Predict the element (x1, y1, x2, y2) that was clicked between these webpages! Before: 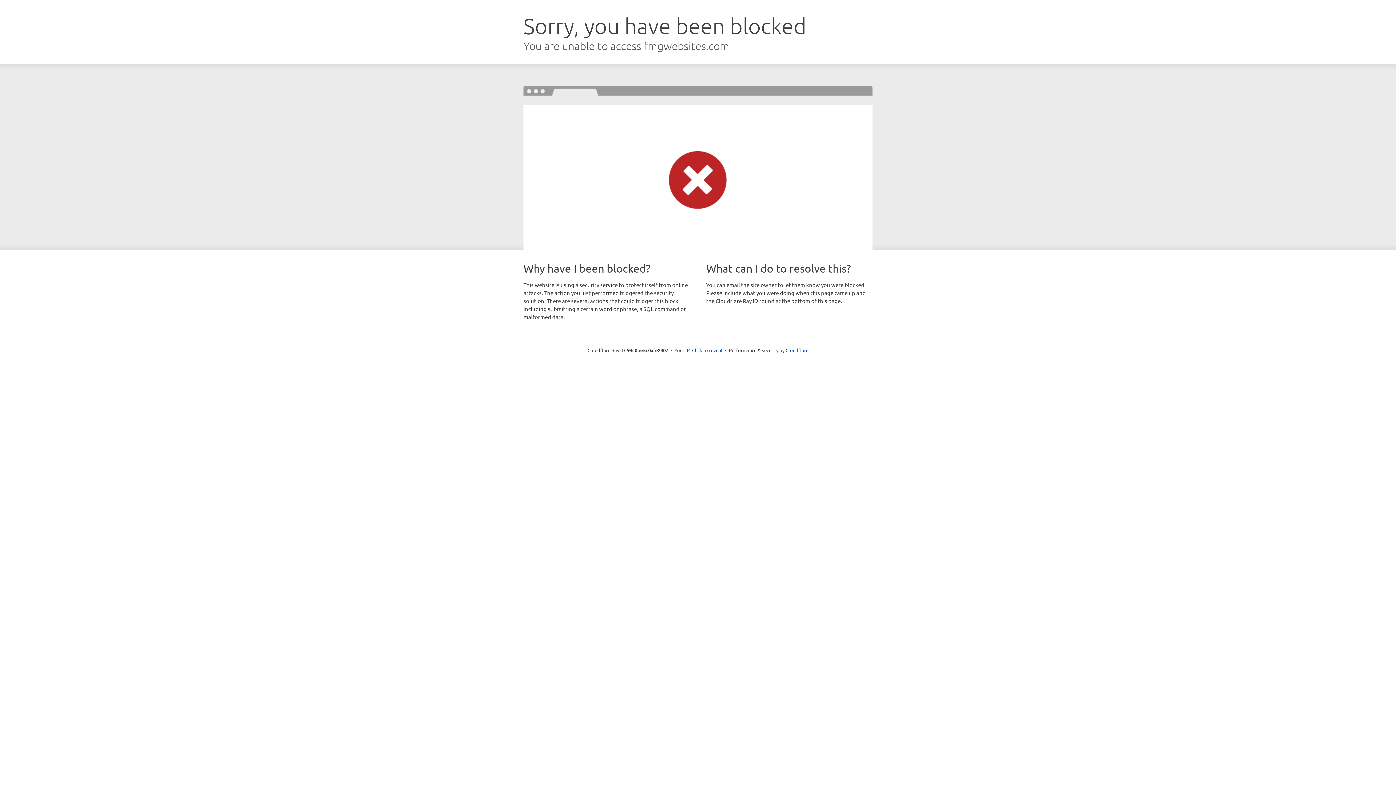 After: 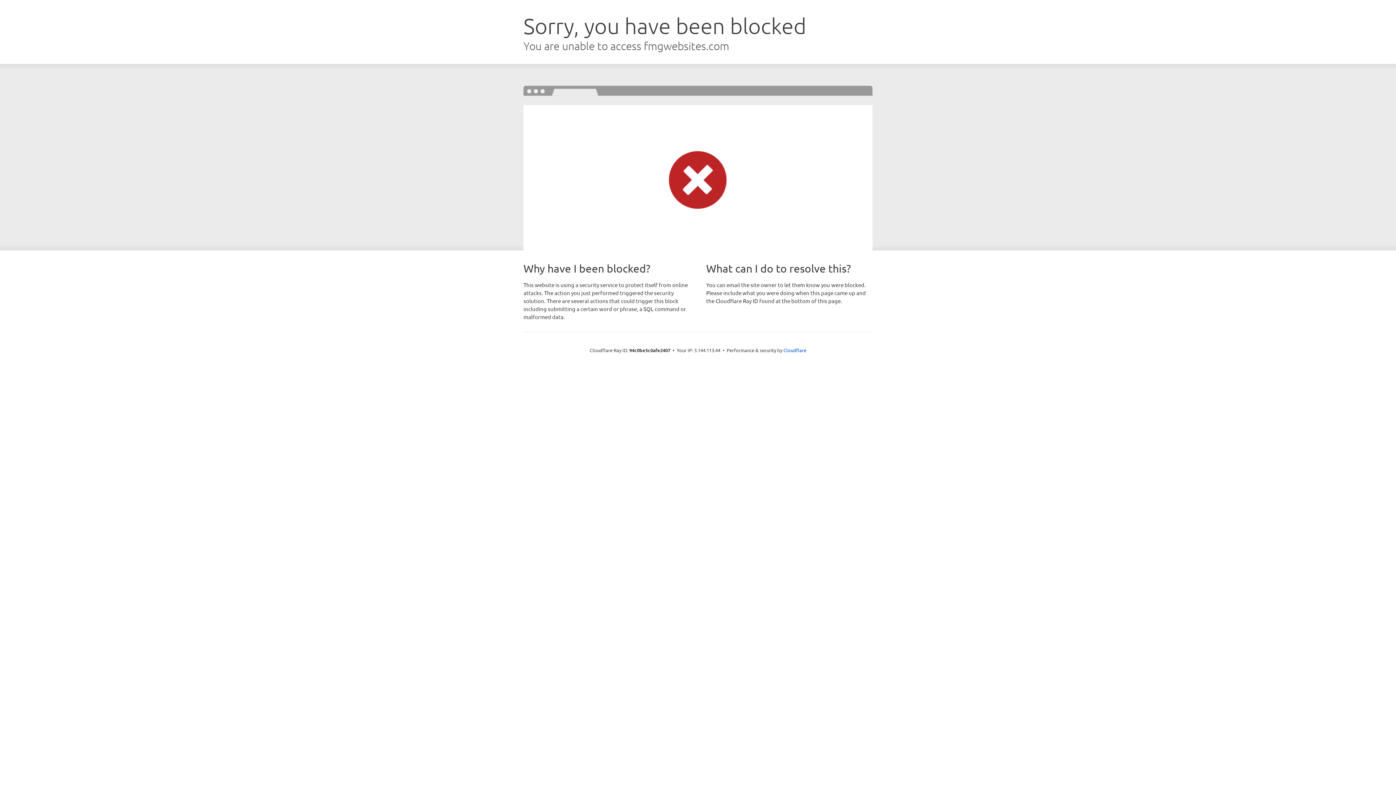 Action: bbox: (692, 346, 722, 353) label: Click to reveal